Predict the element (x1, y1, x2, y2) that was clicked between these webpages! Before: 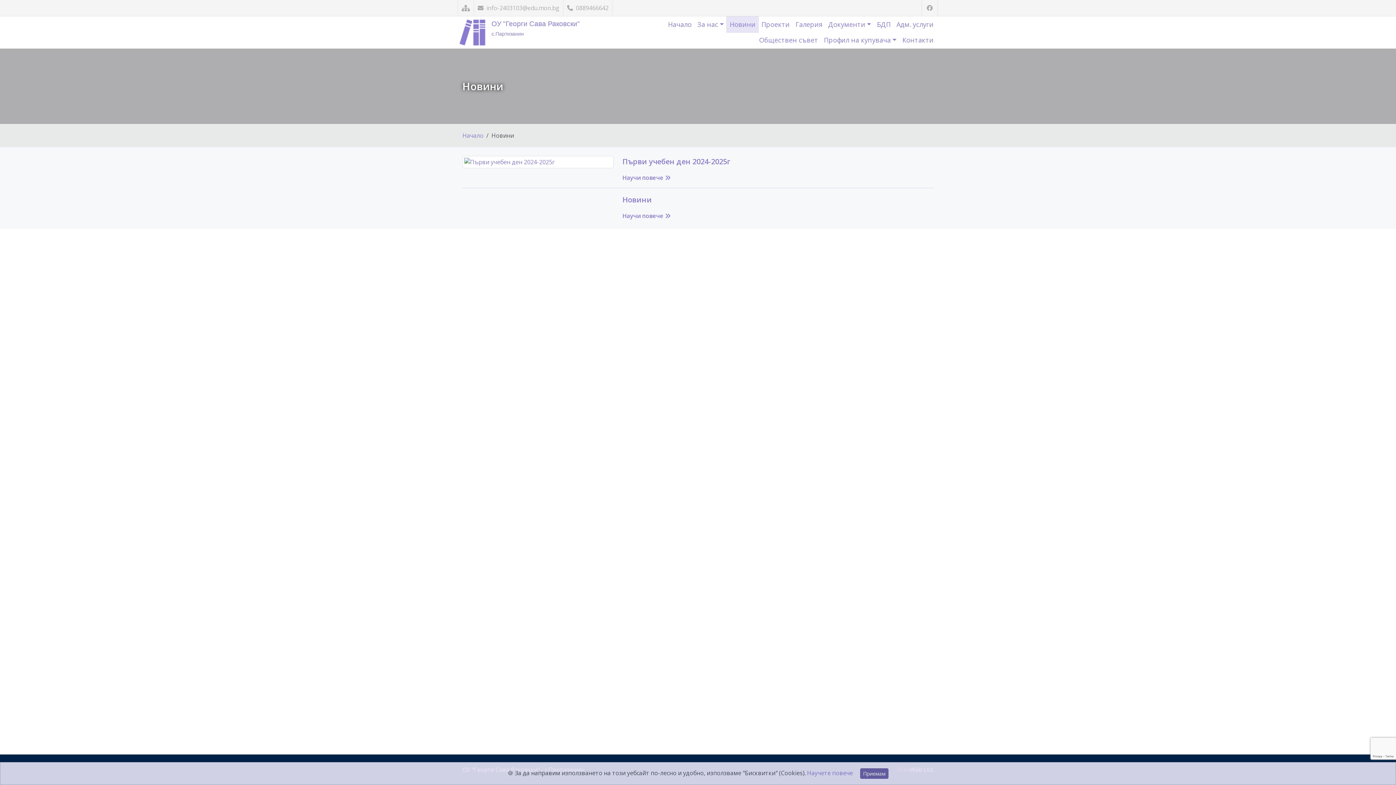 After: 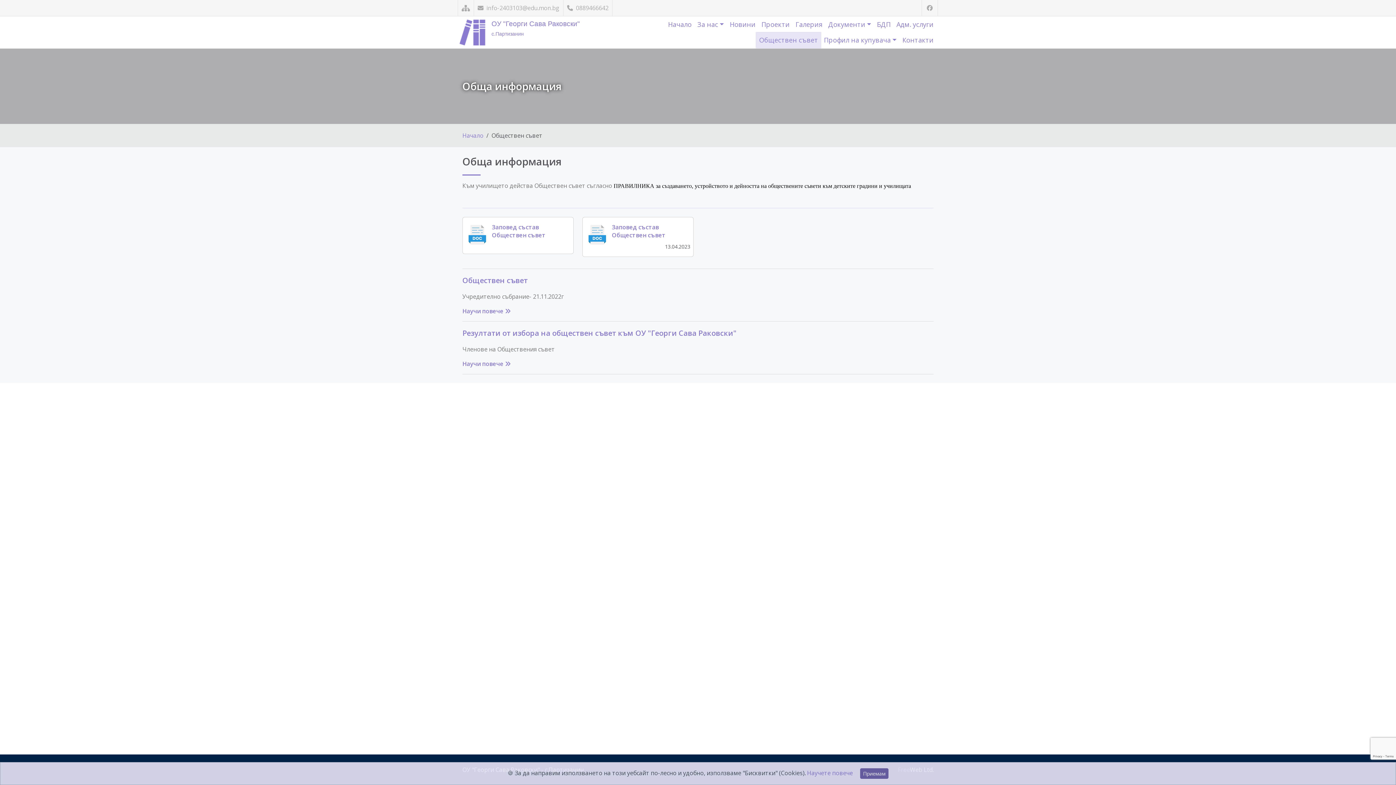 Action: bbox: (756, 32, 821, 48) label: Обществен съвет